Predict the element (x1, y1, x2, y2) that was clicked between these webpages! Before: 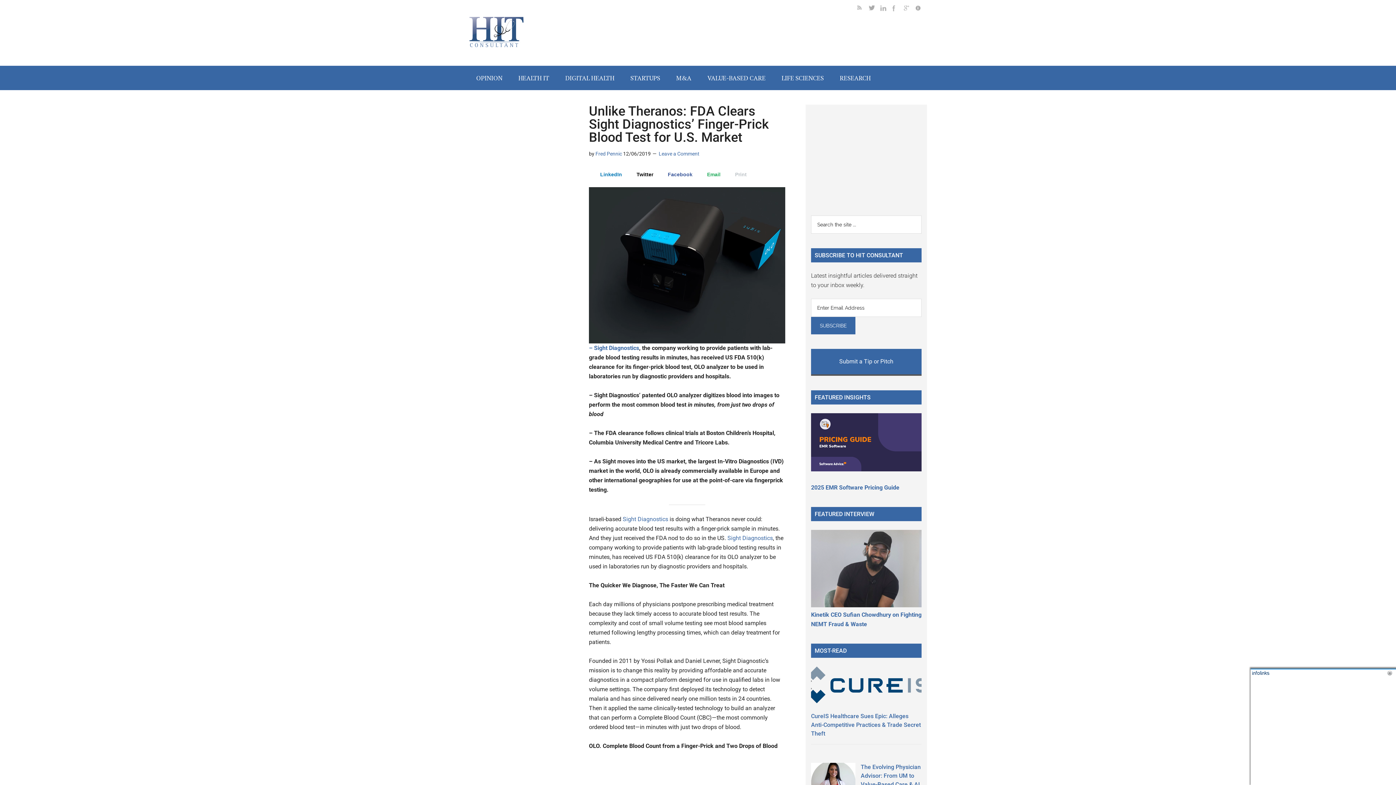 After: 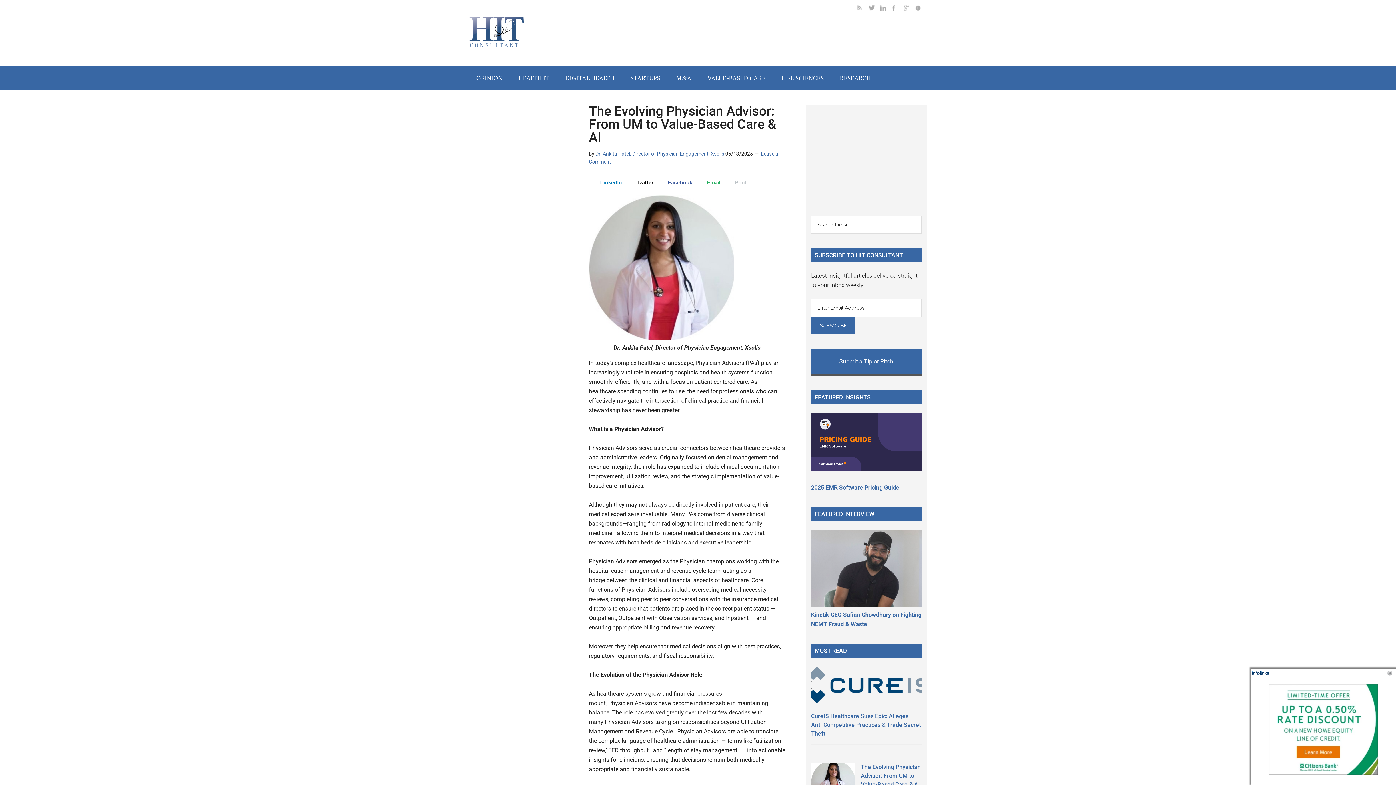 Action: bbox: (811, 763, 855, 802)